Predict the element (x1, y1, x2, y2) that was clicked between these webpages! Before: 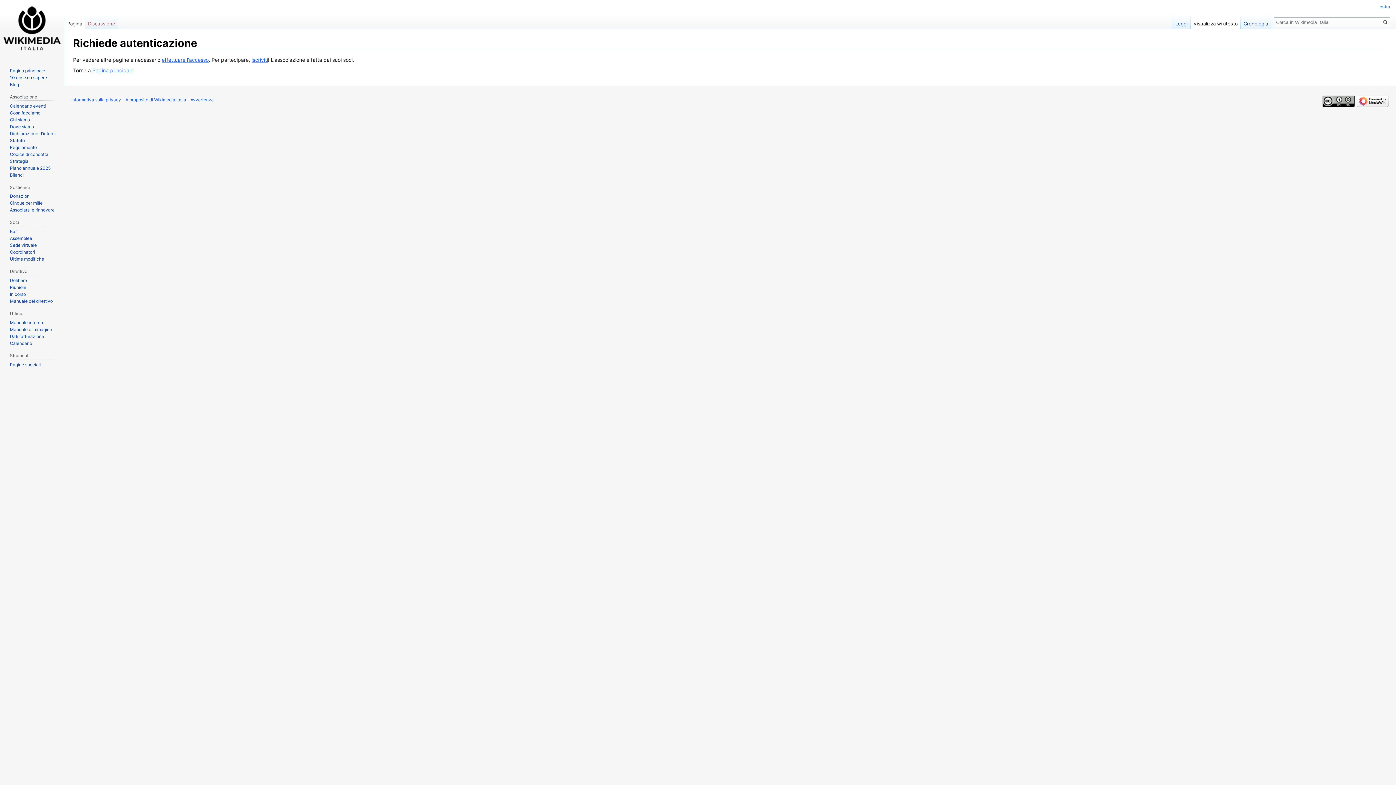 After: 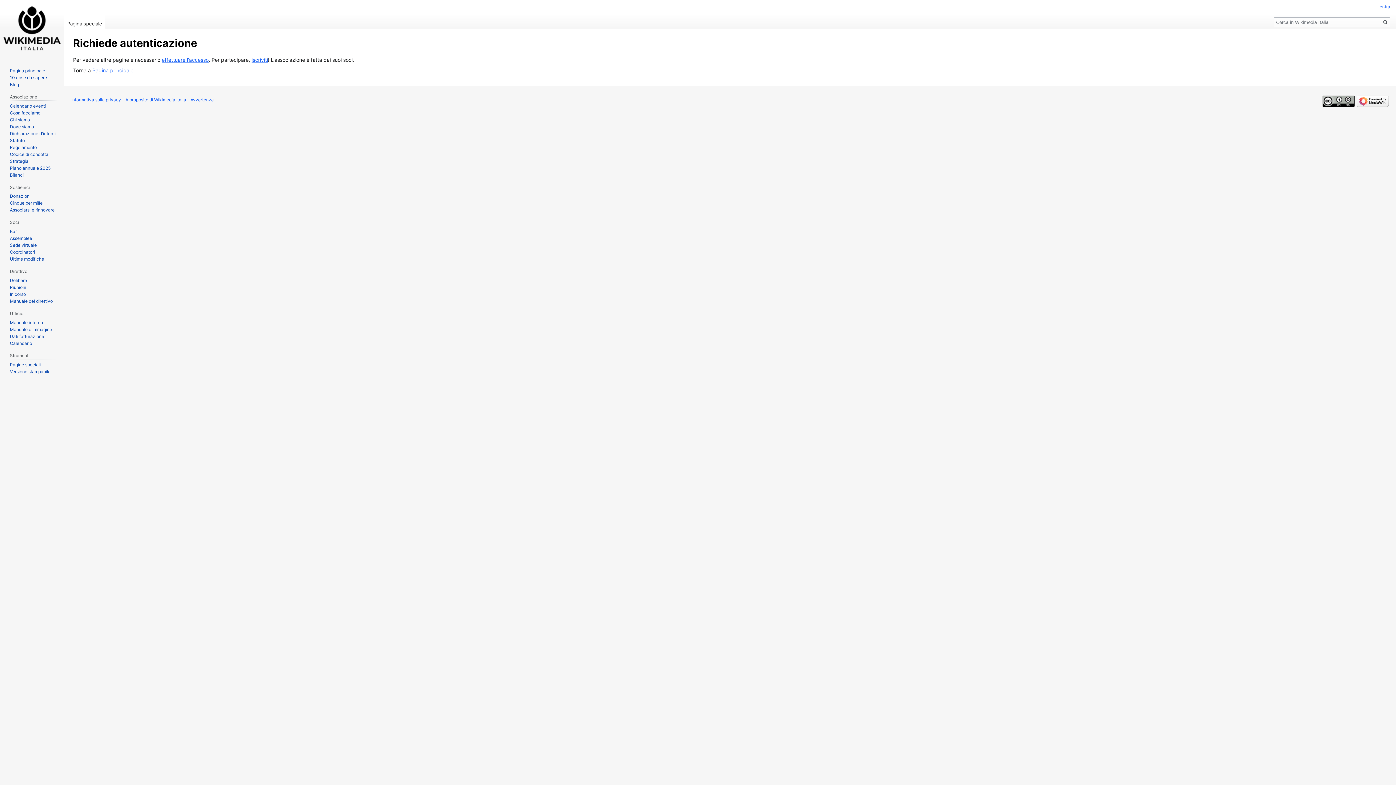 Action: label: Bar bbox: (9, 228, 16, 234)